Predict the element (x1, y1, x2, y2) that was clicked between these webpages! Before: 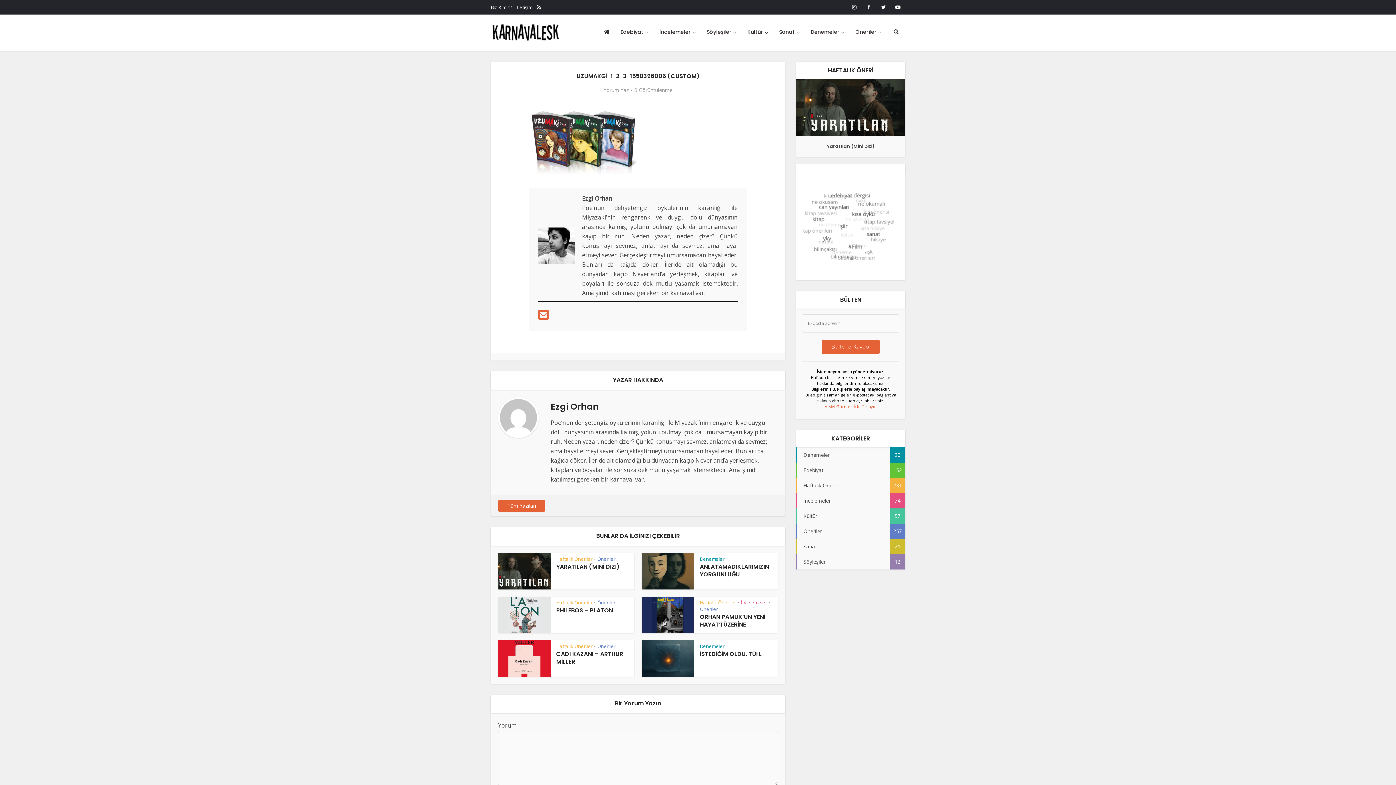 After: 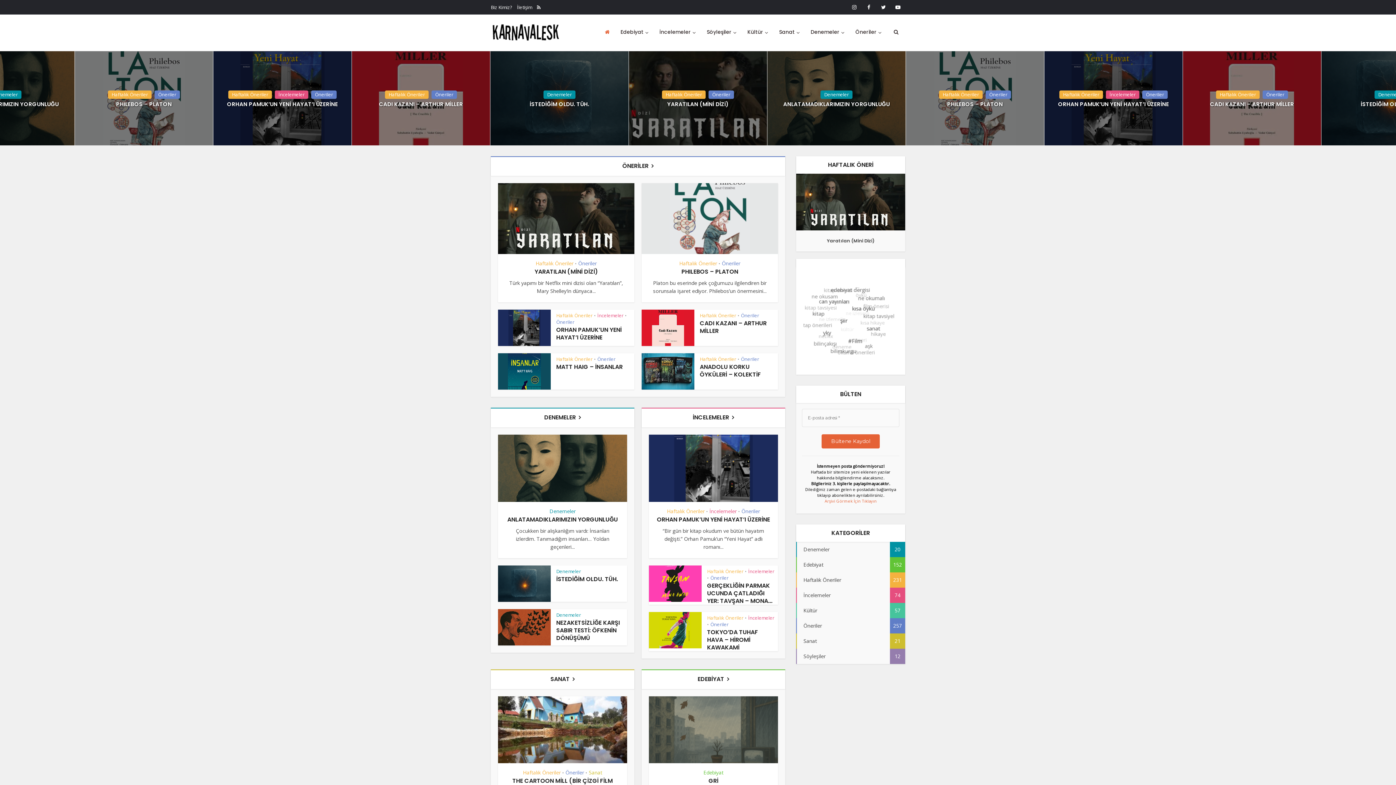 Action: bbox: (598, 14, 615, 49)